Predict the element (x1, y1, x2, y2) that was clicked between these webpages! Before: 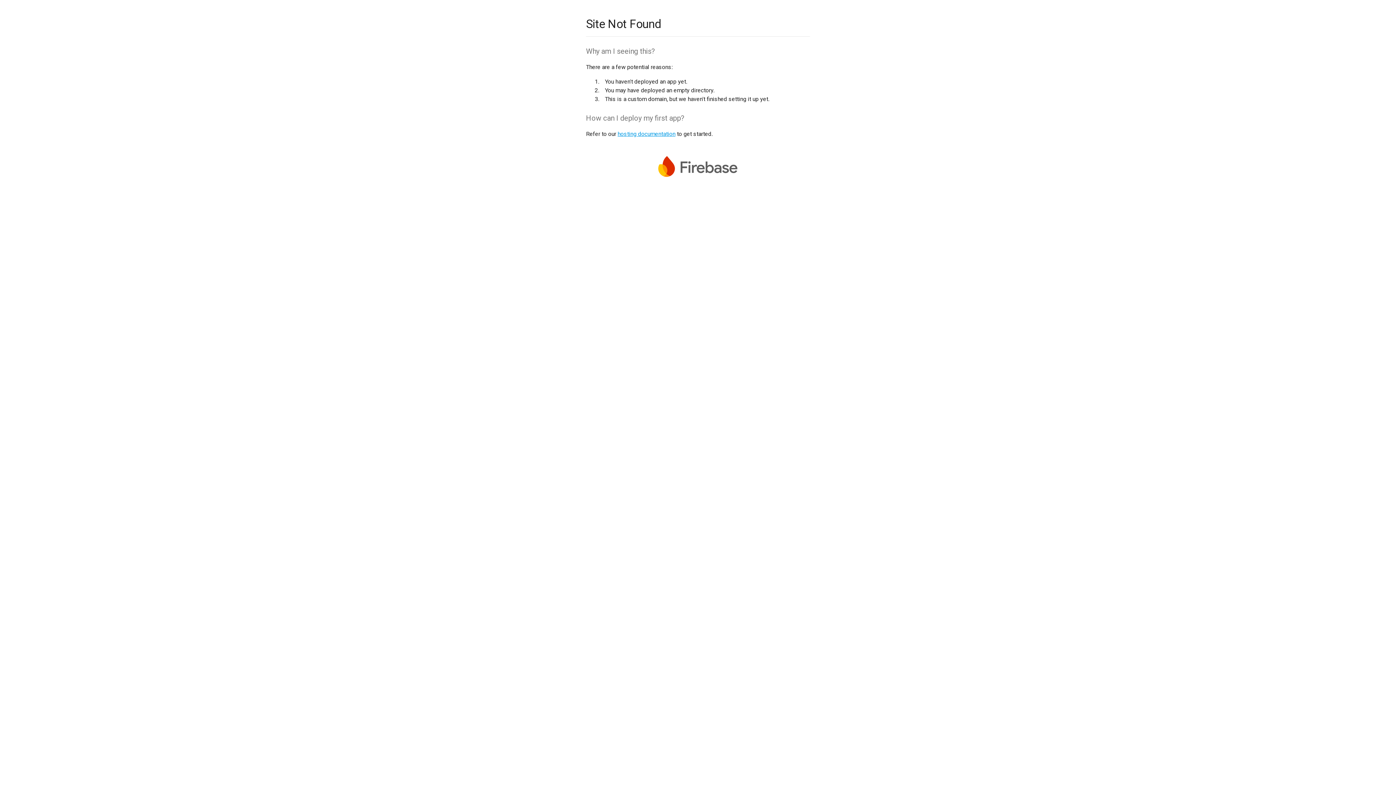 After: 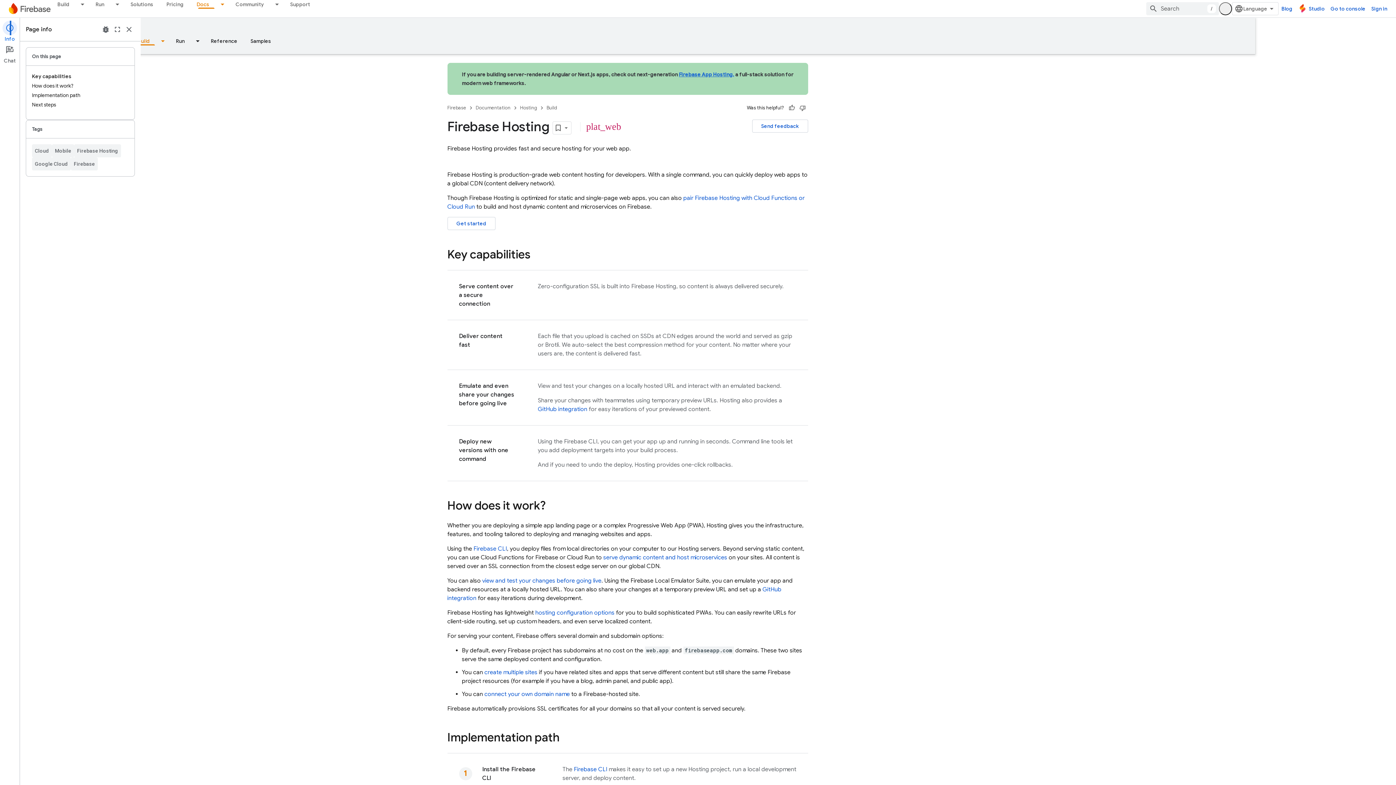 Action: bbox: (617, 130, 675, 137) label: hosting documentation